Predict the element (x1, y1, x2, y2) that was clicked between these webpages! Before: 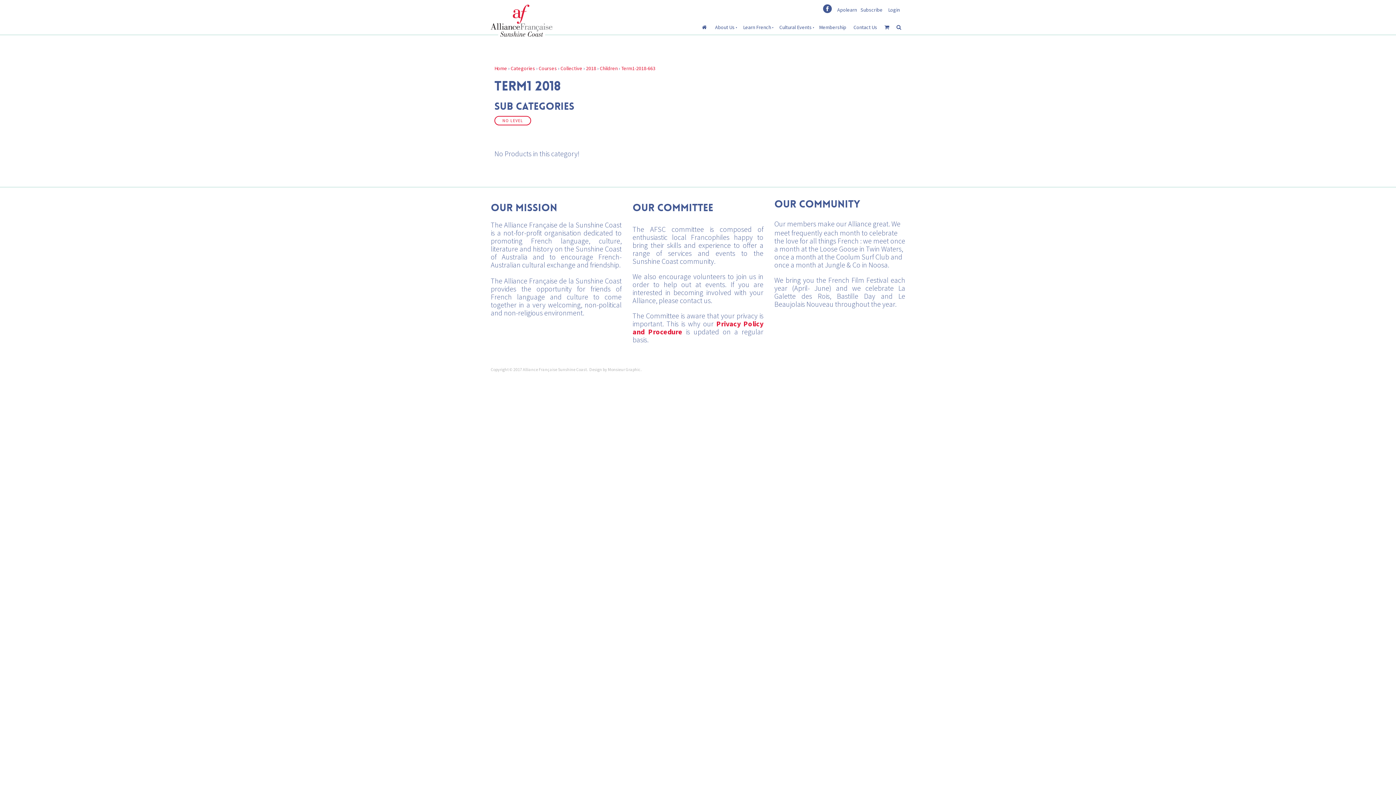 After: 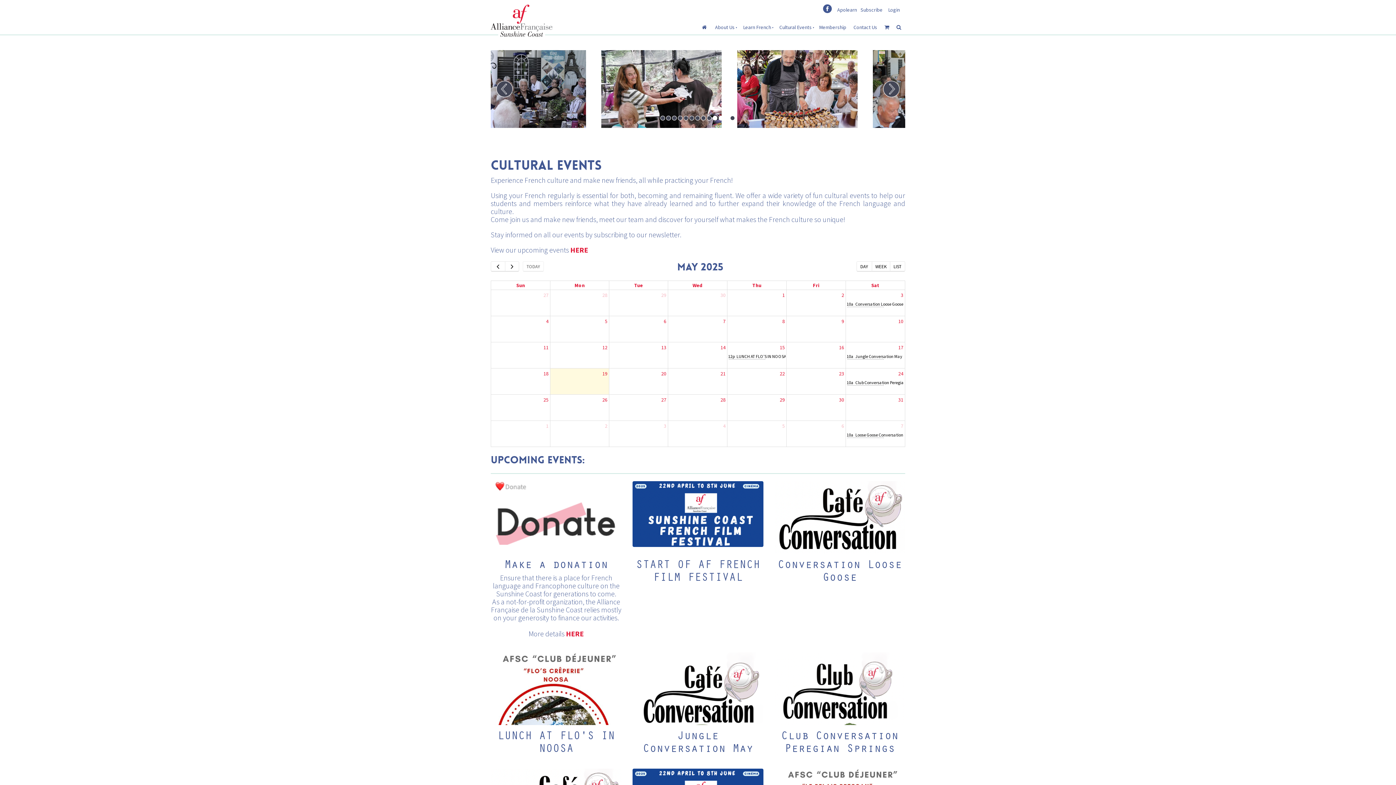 Action: bbox: (774, 20, 815, 34) label: Cultural Events